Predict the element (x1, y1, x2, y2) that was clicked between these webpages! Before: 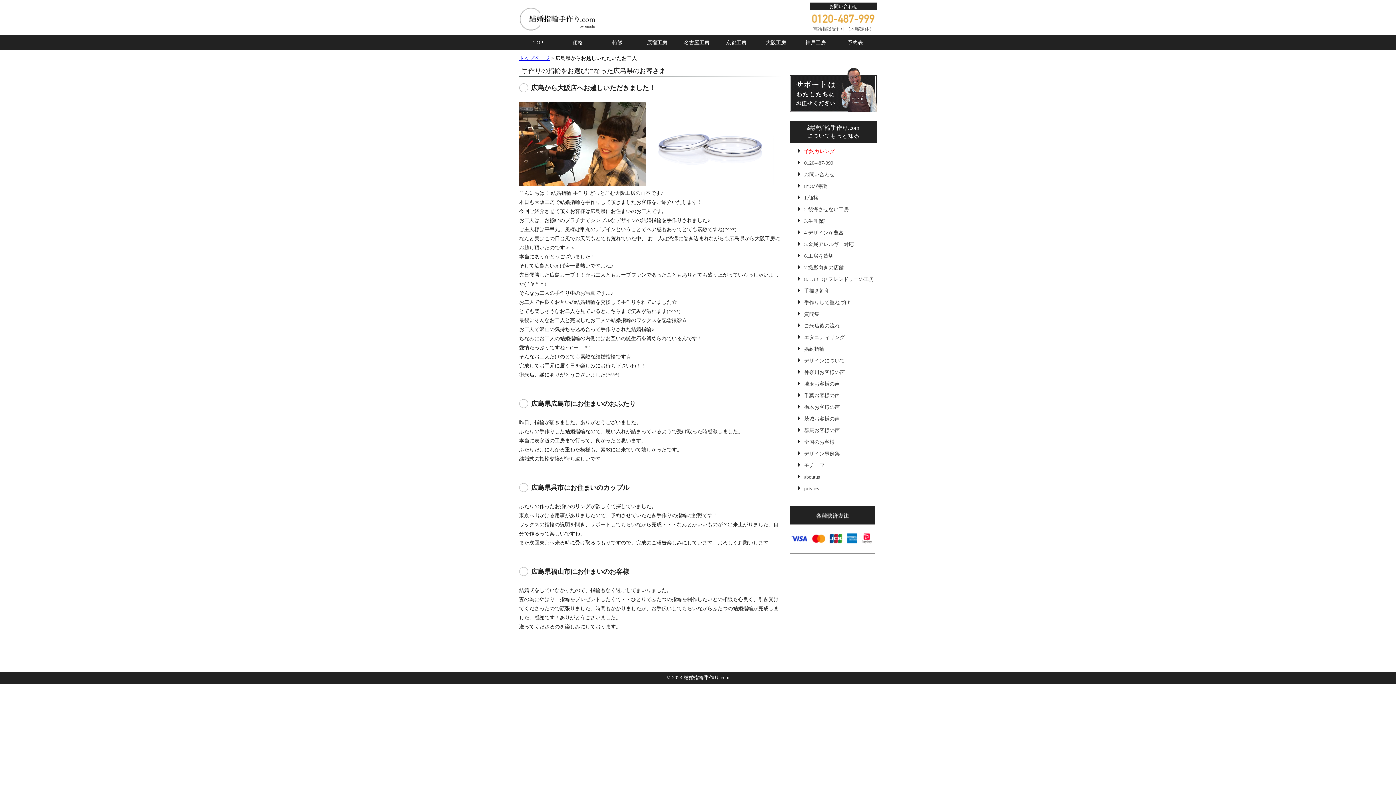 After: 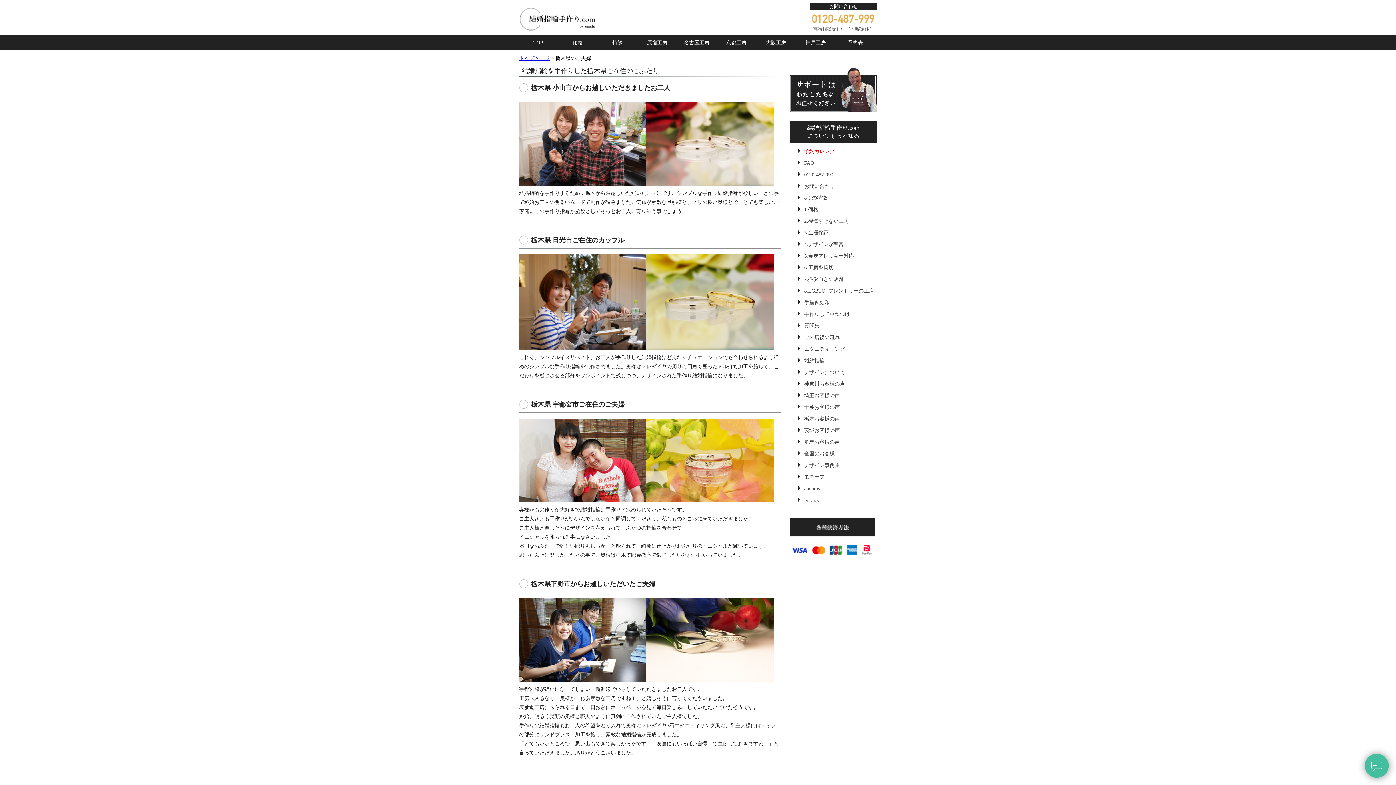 Action: bbox: (798, 404, 840, 410) label: 栃木お客様の声